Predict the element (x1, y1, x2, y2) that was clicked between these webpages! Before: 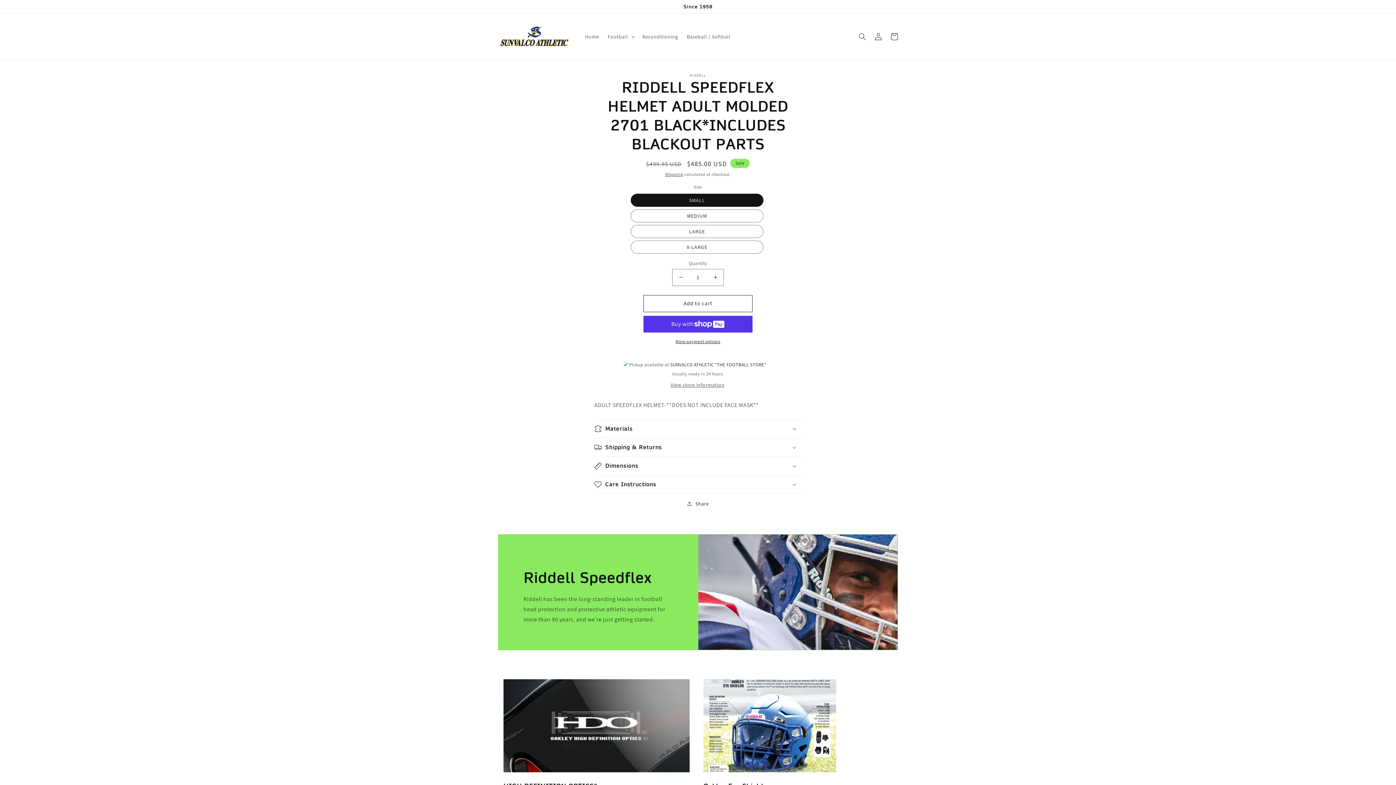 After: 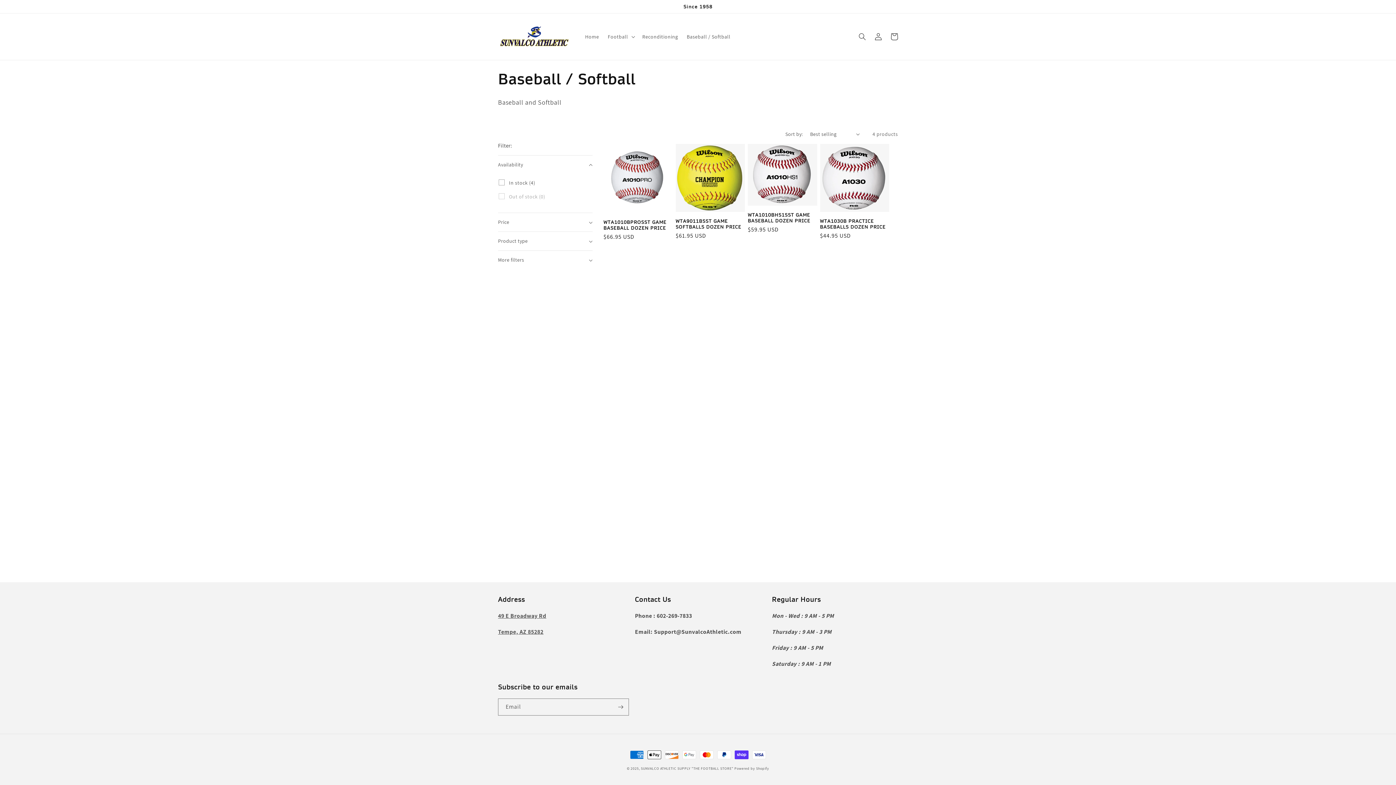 Action: bbox: (682, 29, 735, 44) label: Baseball / Softball